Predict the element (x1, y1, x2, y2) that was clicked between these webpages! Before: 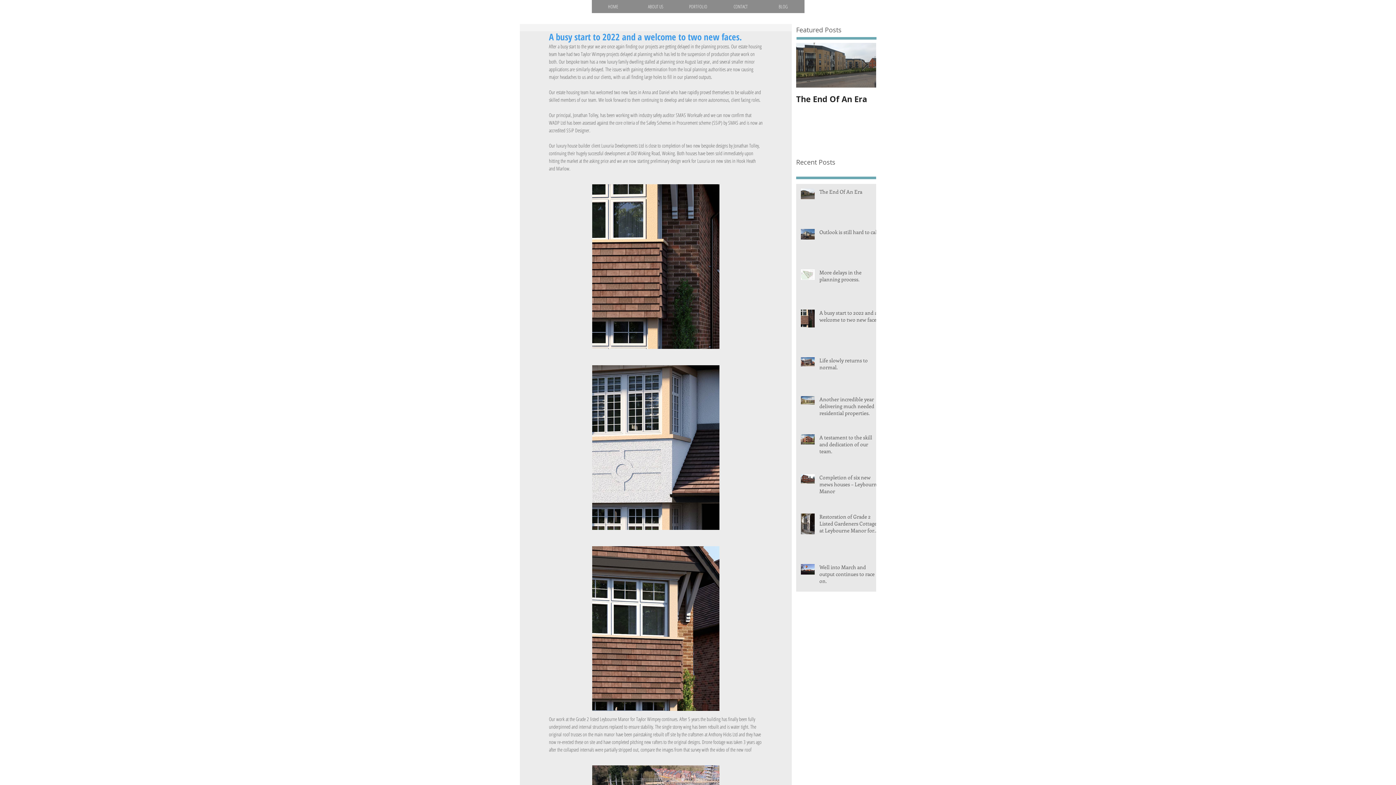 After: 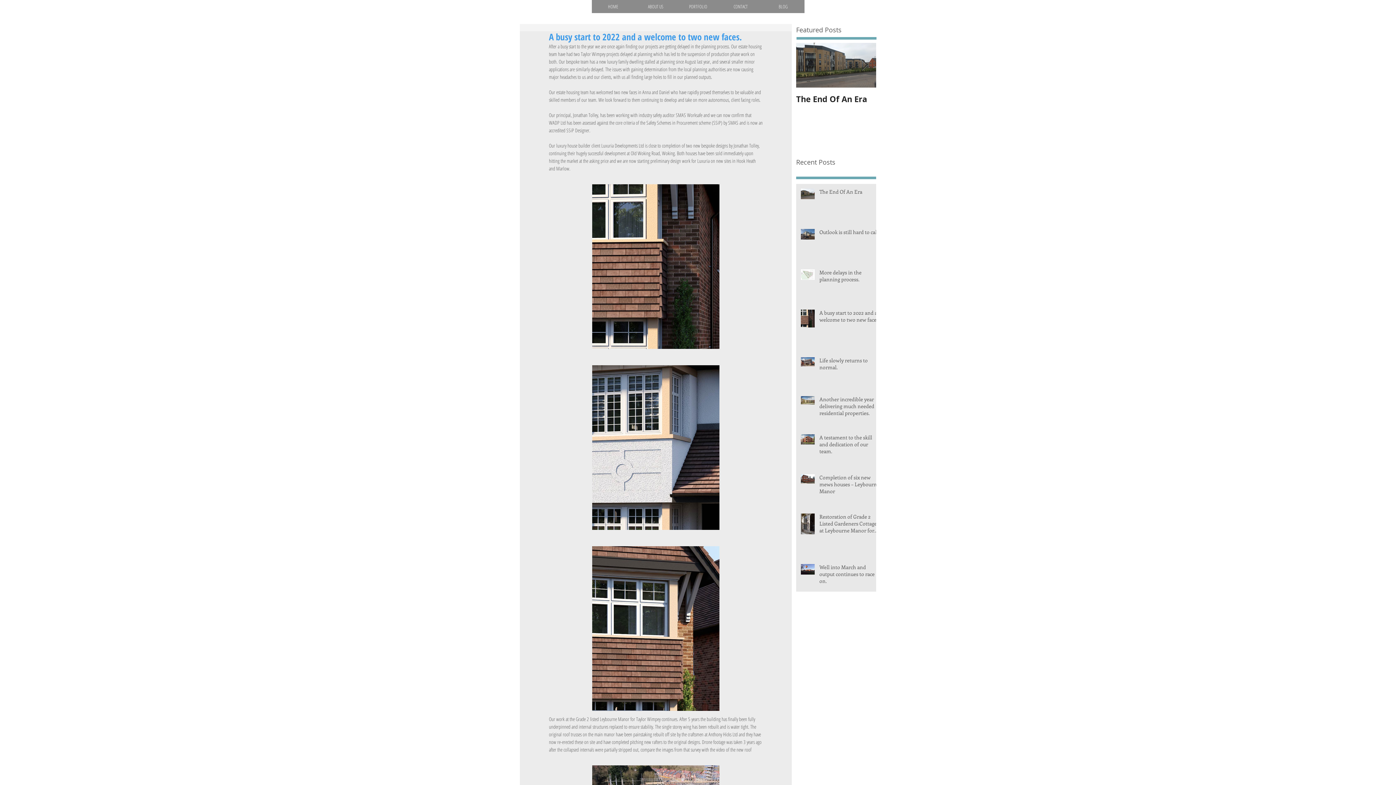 Action: bbox: (819, 309, 880, 326) label: A busy start to 2022 and a welcome to two new faces.